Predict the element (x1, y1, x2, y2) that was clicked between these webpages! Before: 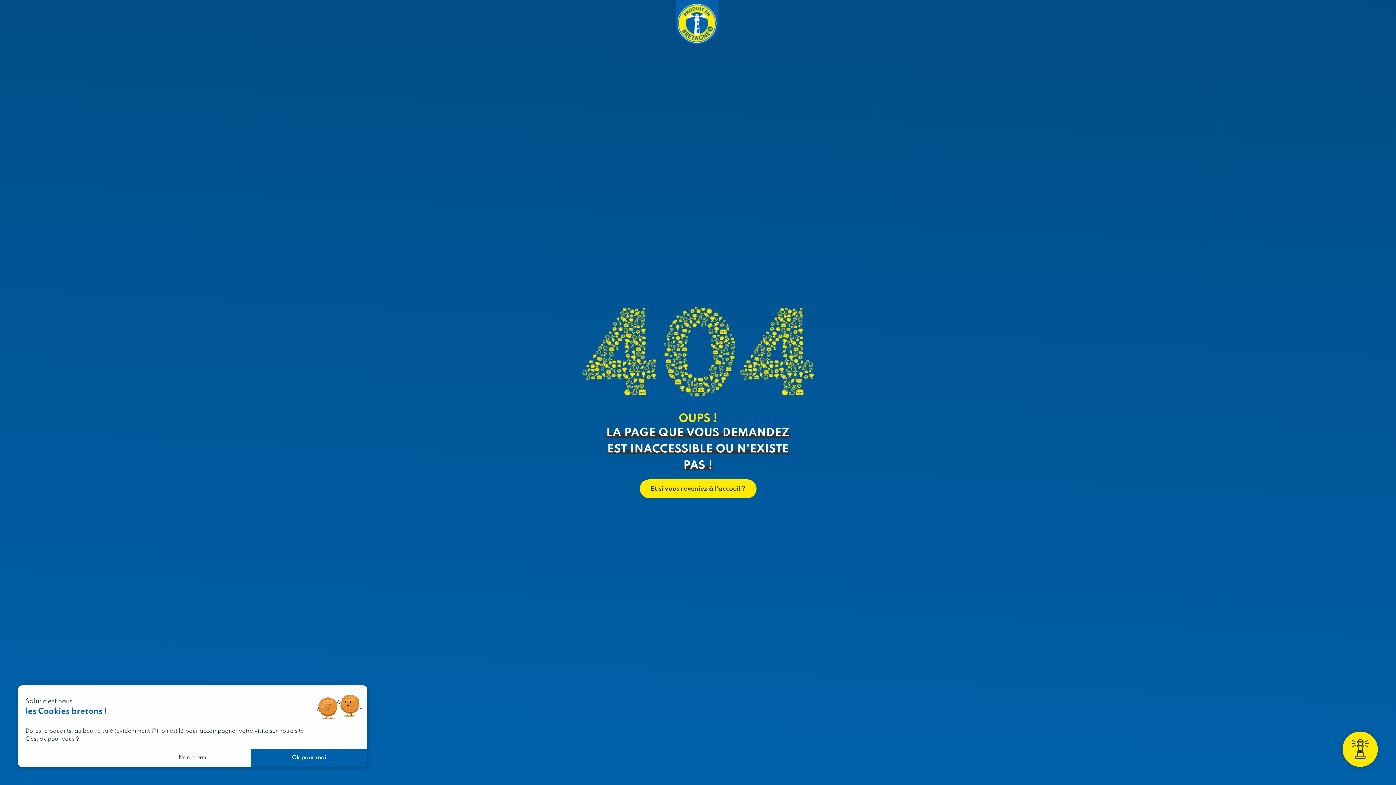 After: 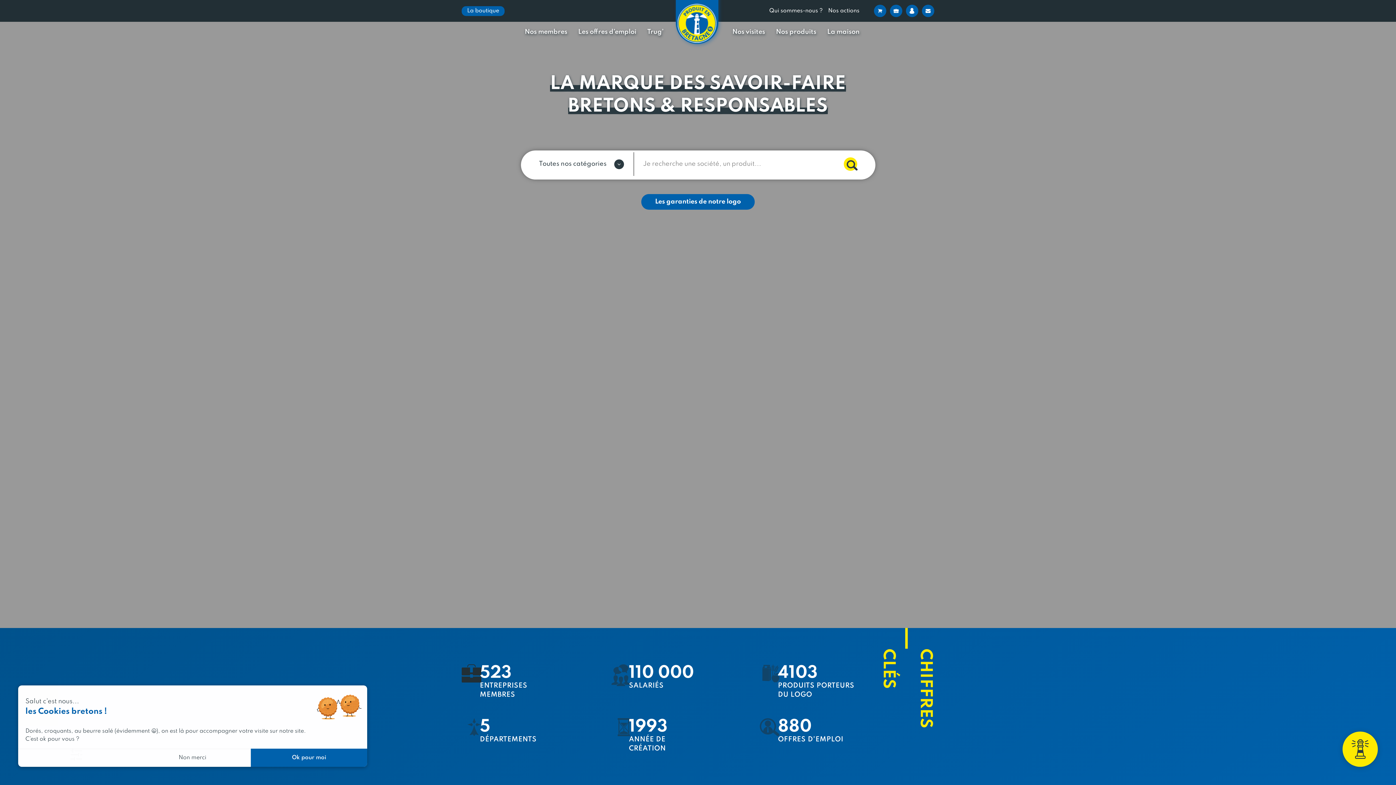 Action: label: Et si vous reveniez à l'accueil ? bbox: (639, 479, 756, 498)